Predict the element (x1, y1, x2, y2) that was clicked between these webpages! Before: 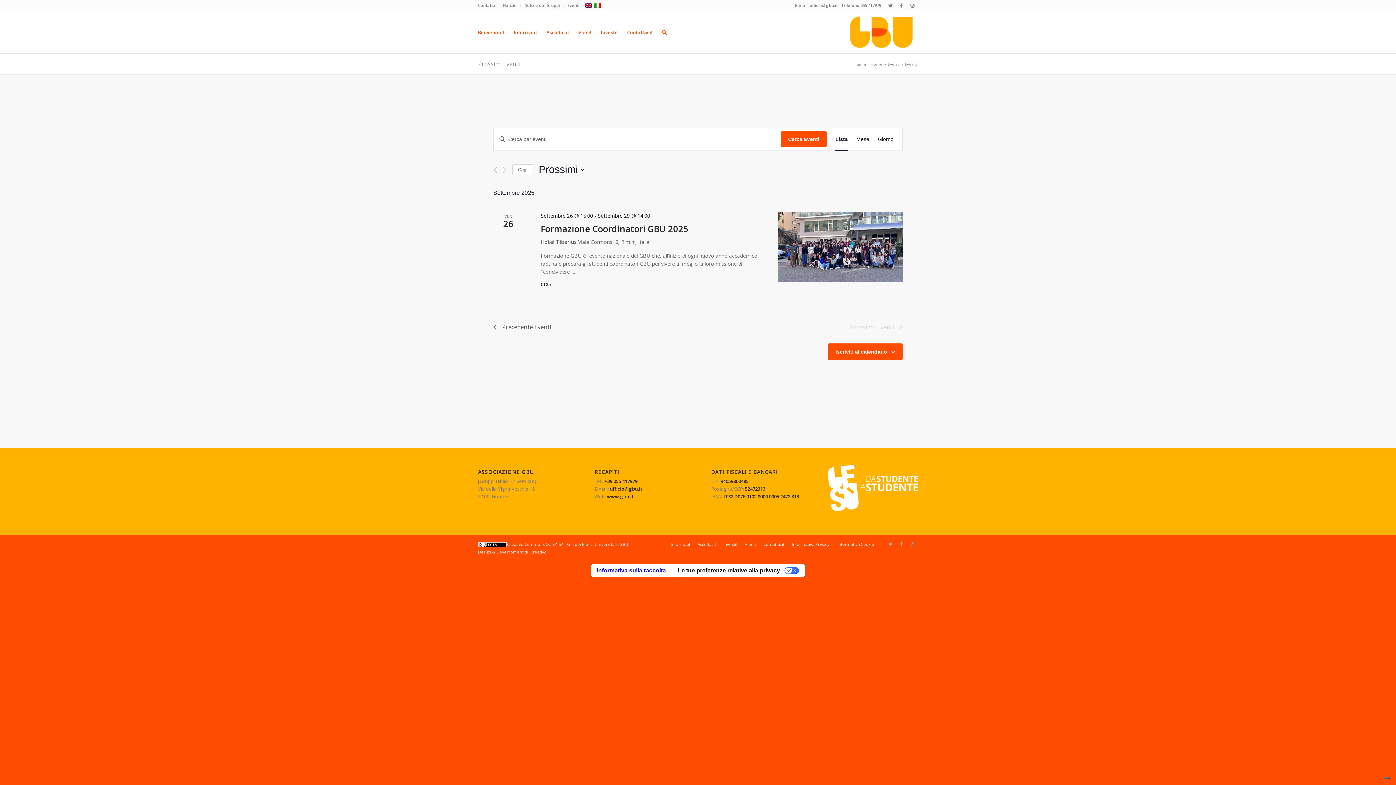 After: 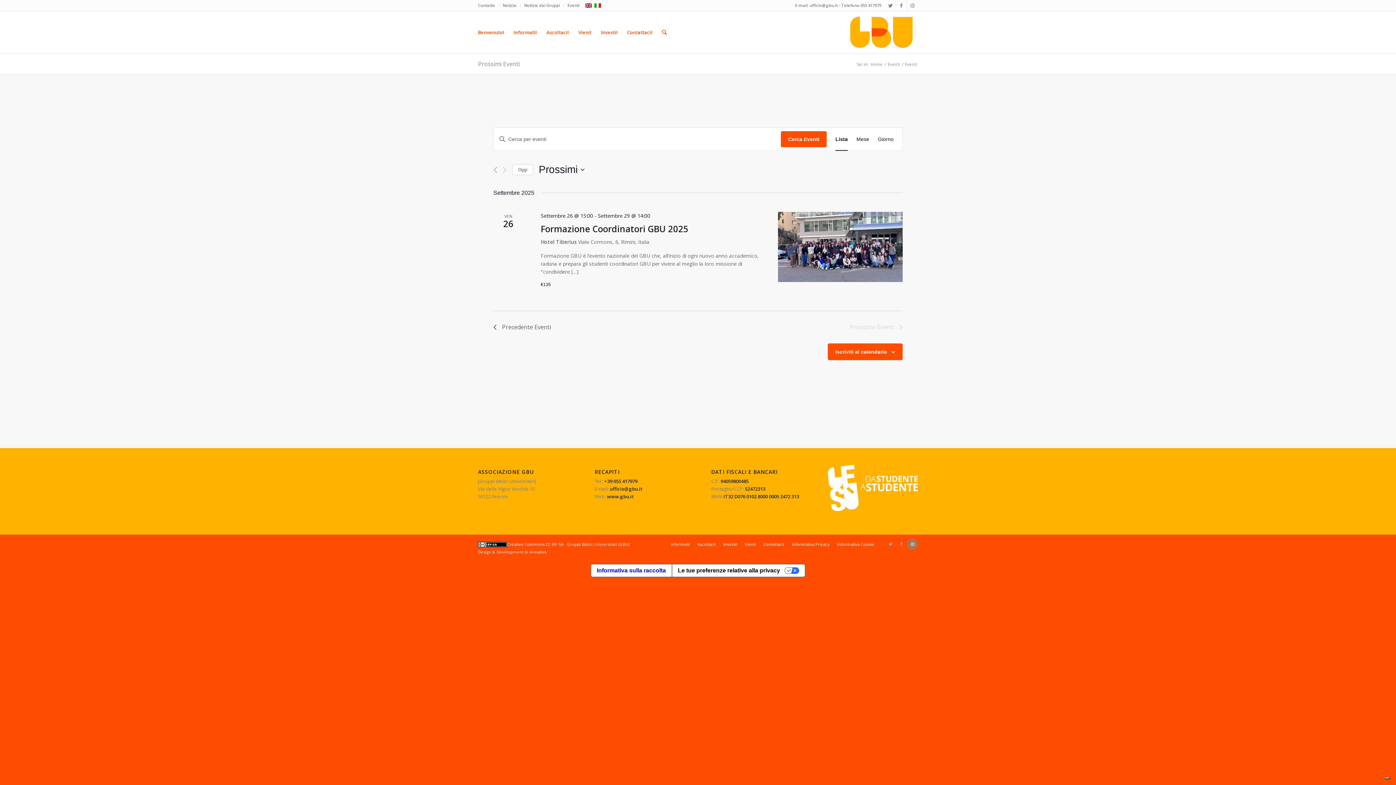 Action: bbox: (907, 538, 918, 549) label: Collegamento a Instagram